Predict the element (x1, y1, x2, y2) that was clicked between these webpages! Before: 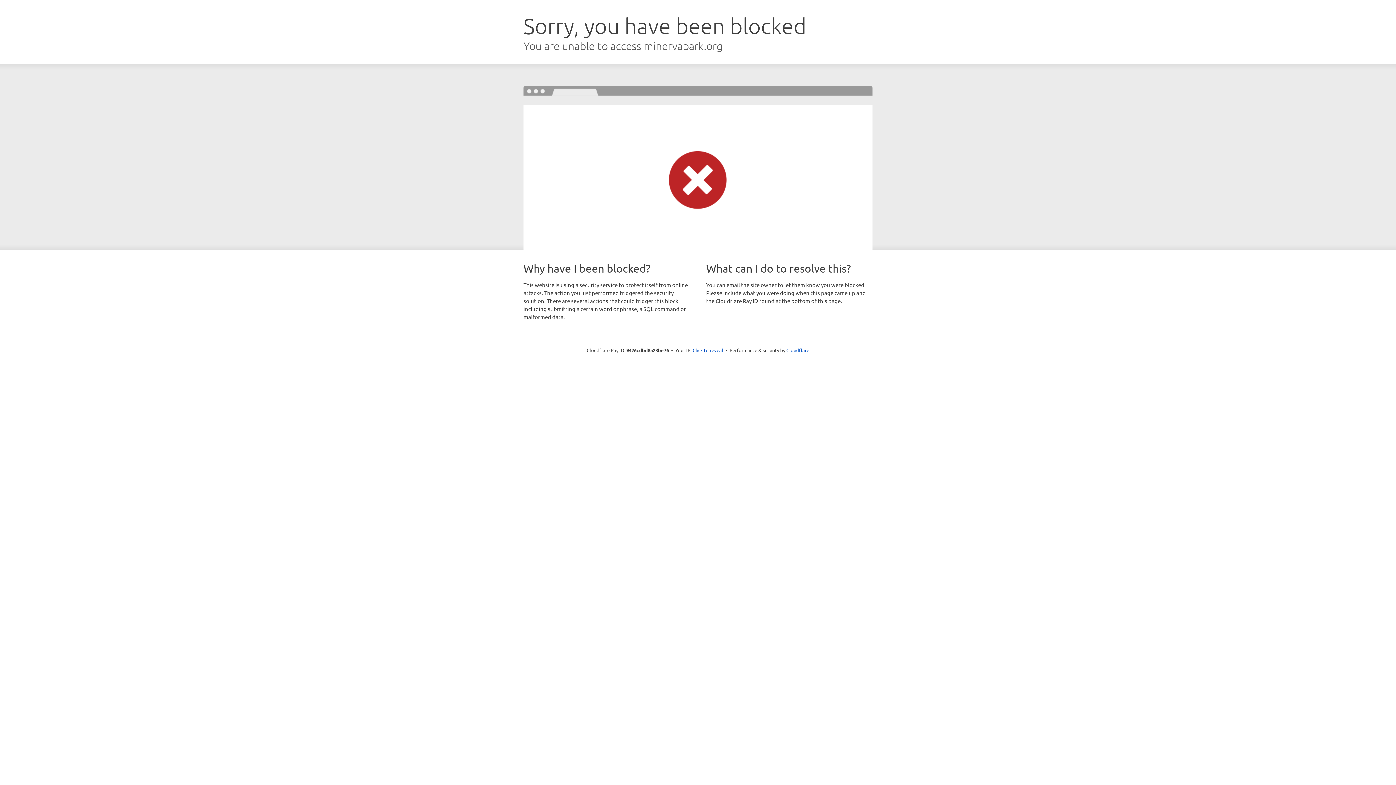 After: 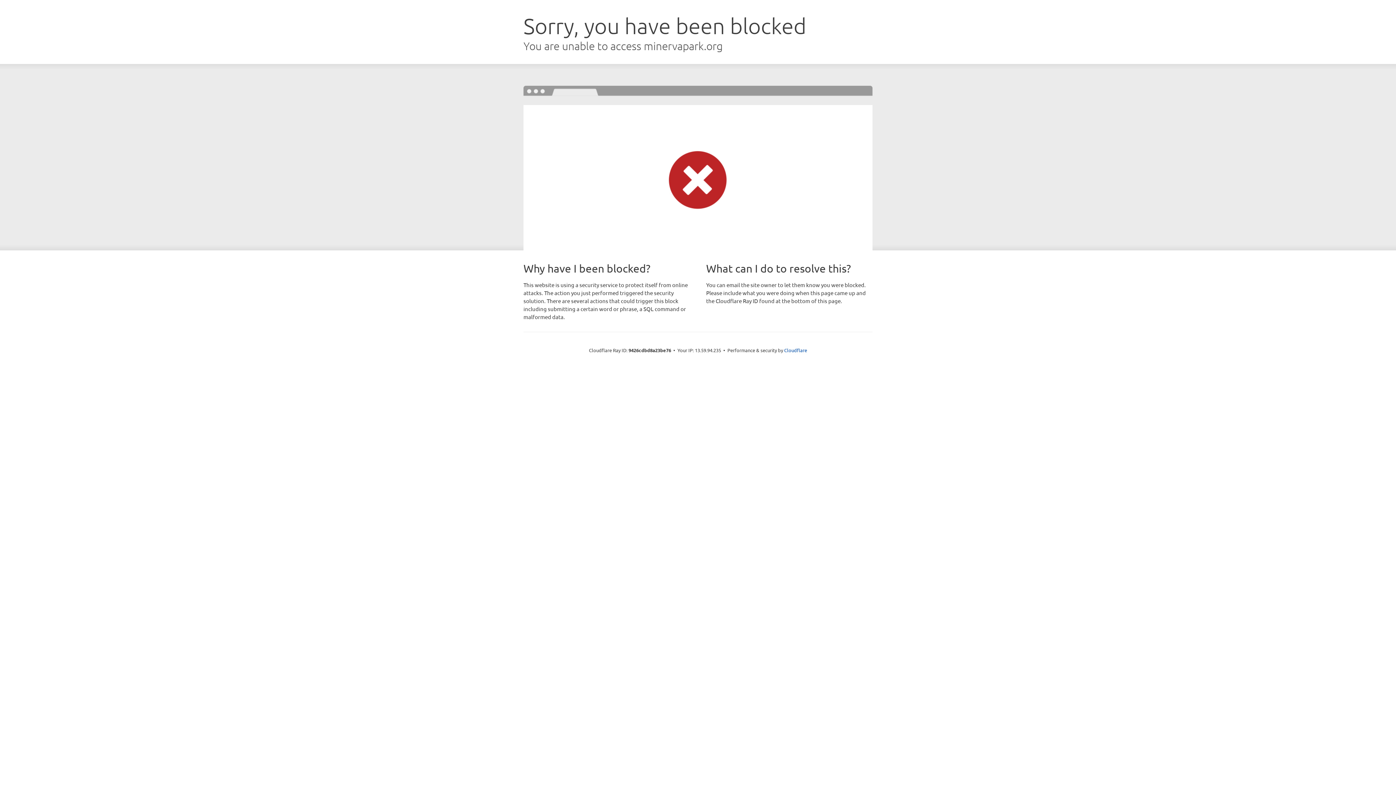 Action: bbox: (692, 346, 723, 353) label: Click to reveal